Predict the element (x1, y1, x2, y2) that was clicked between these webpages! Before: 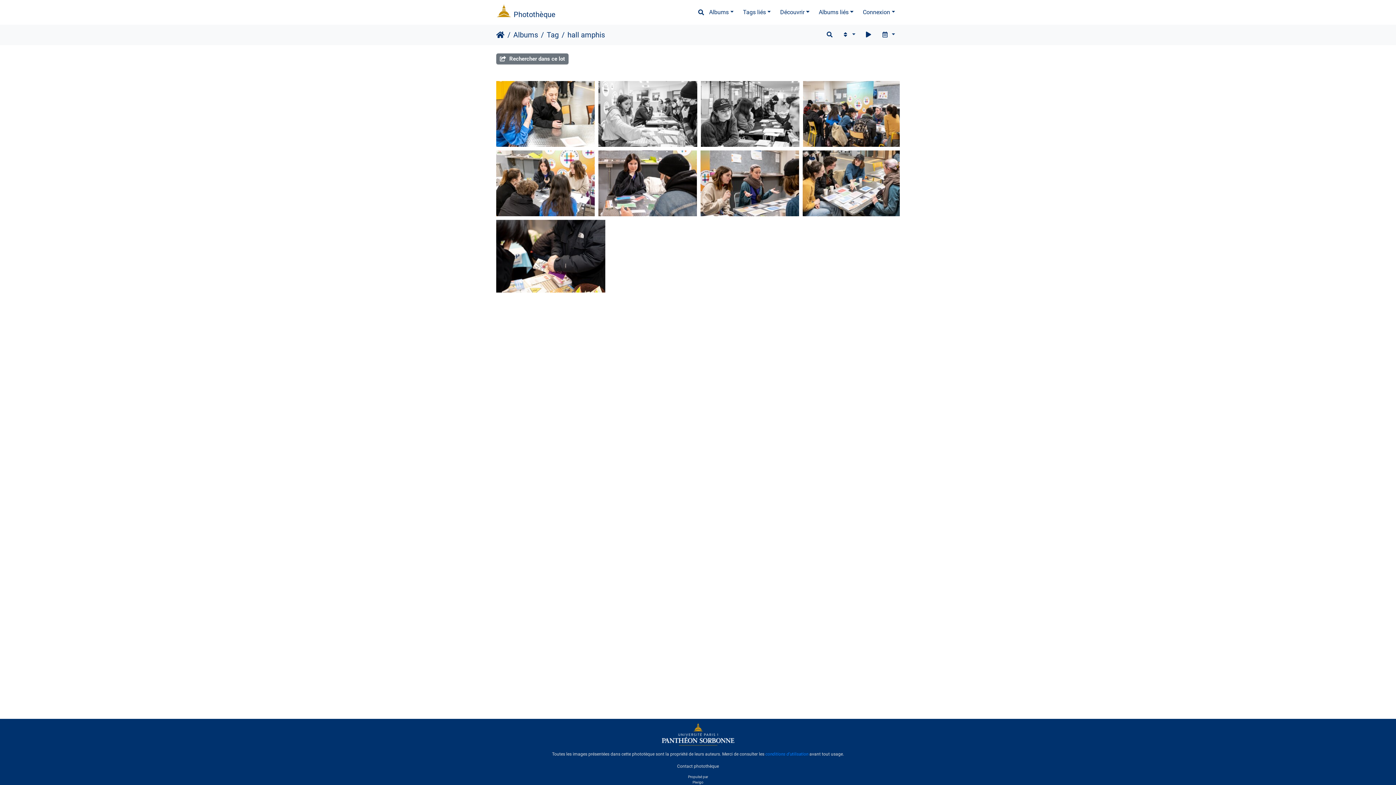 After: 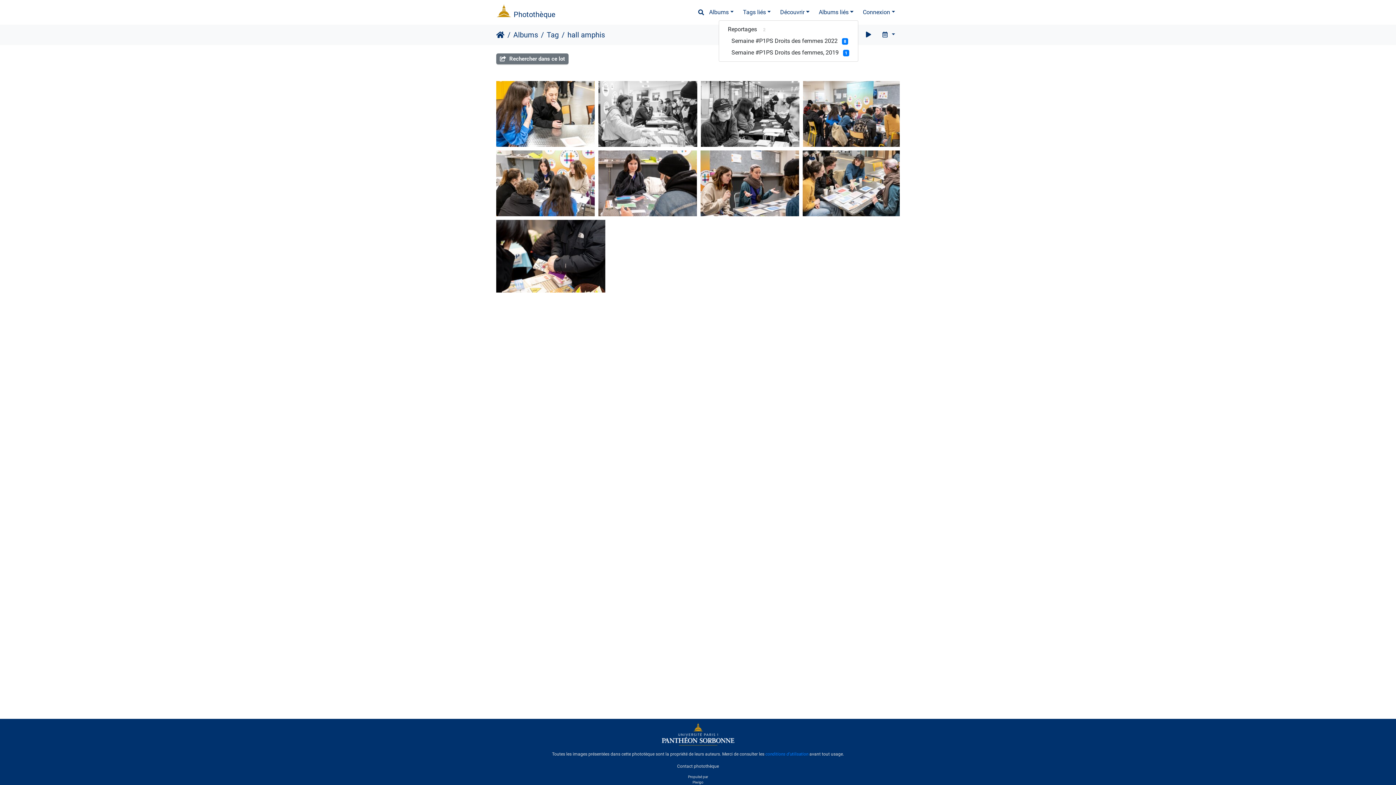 Action: label: Albums liés bbox: (814, 5, 858, 19)